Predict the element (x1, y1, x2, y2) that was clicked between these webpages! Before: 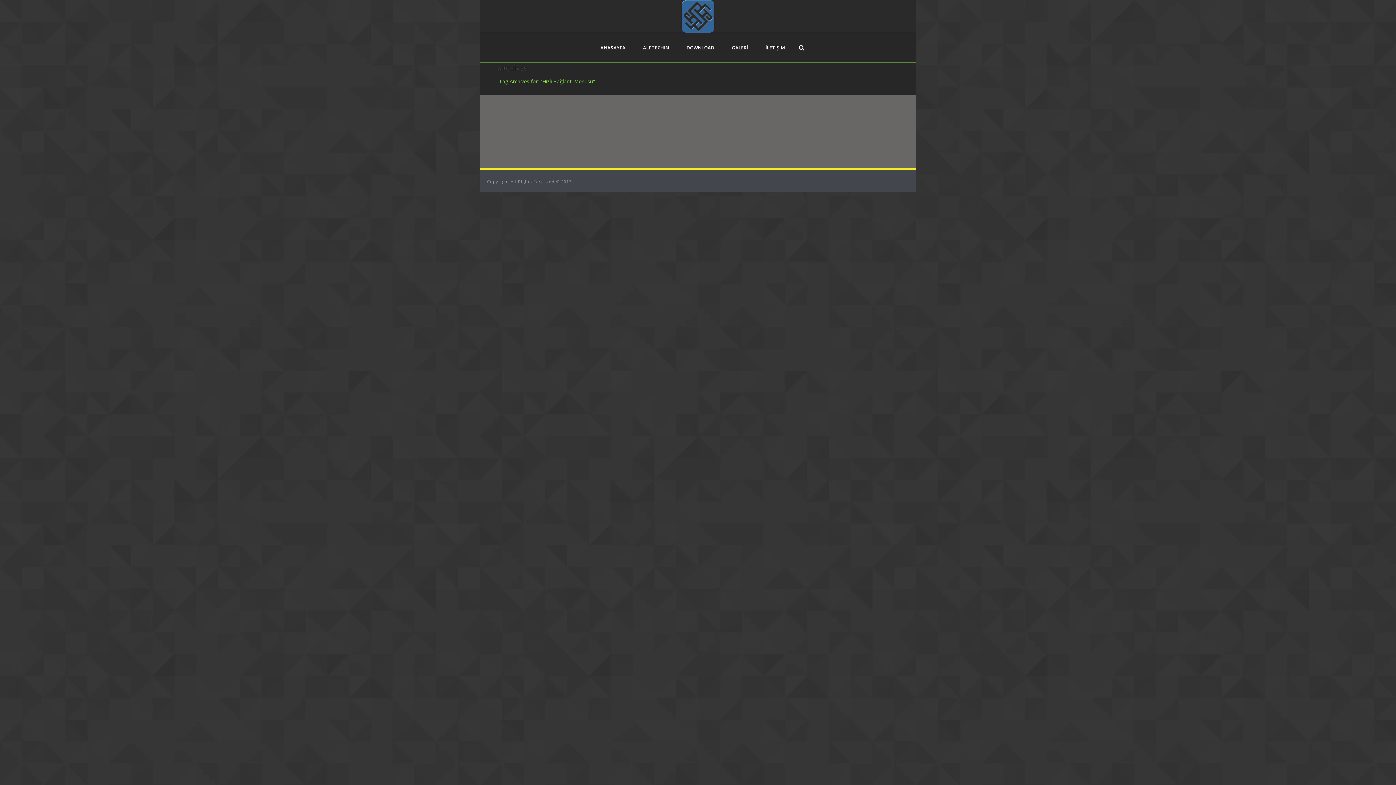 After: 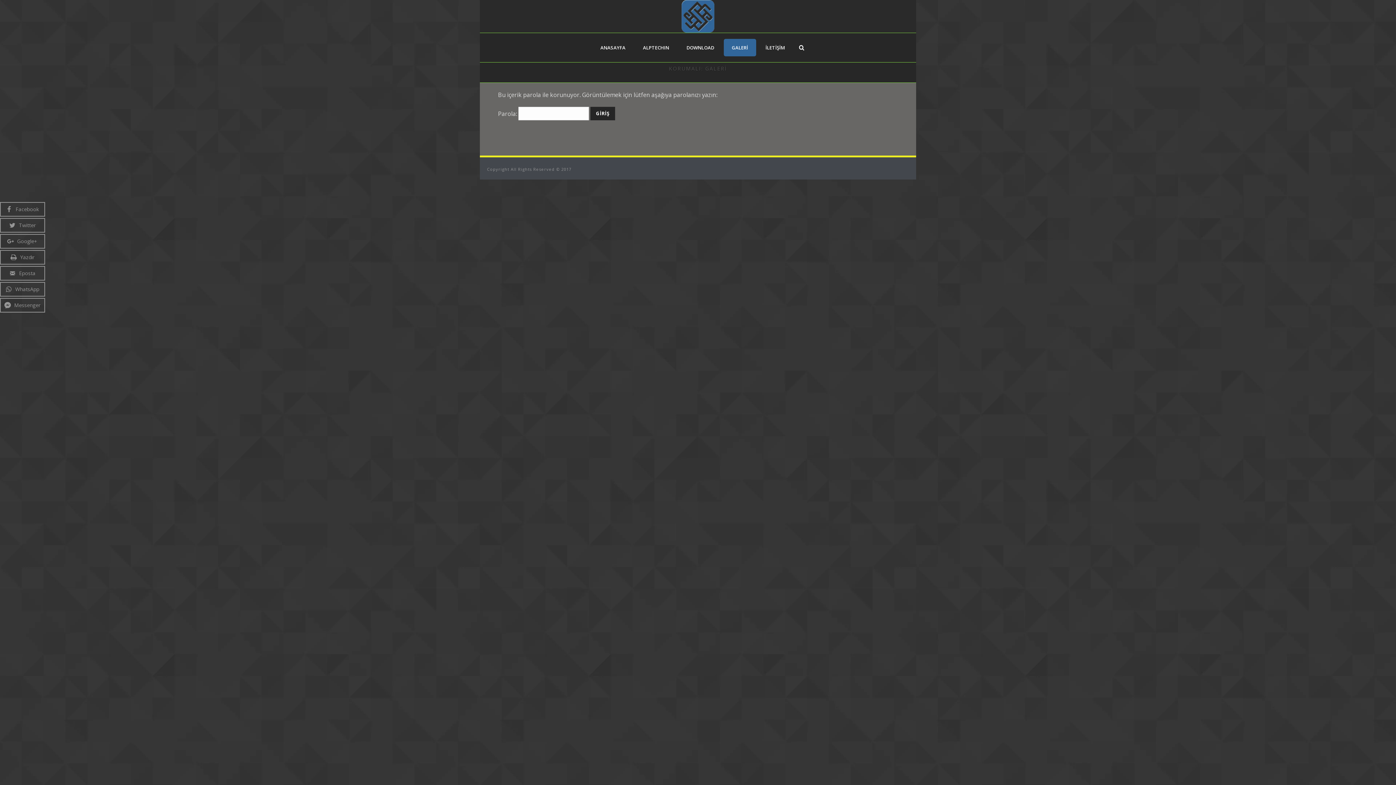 Action: bbox: (723, 38, 756, 56) label: GALERİ